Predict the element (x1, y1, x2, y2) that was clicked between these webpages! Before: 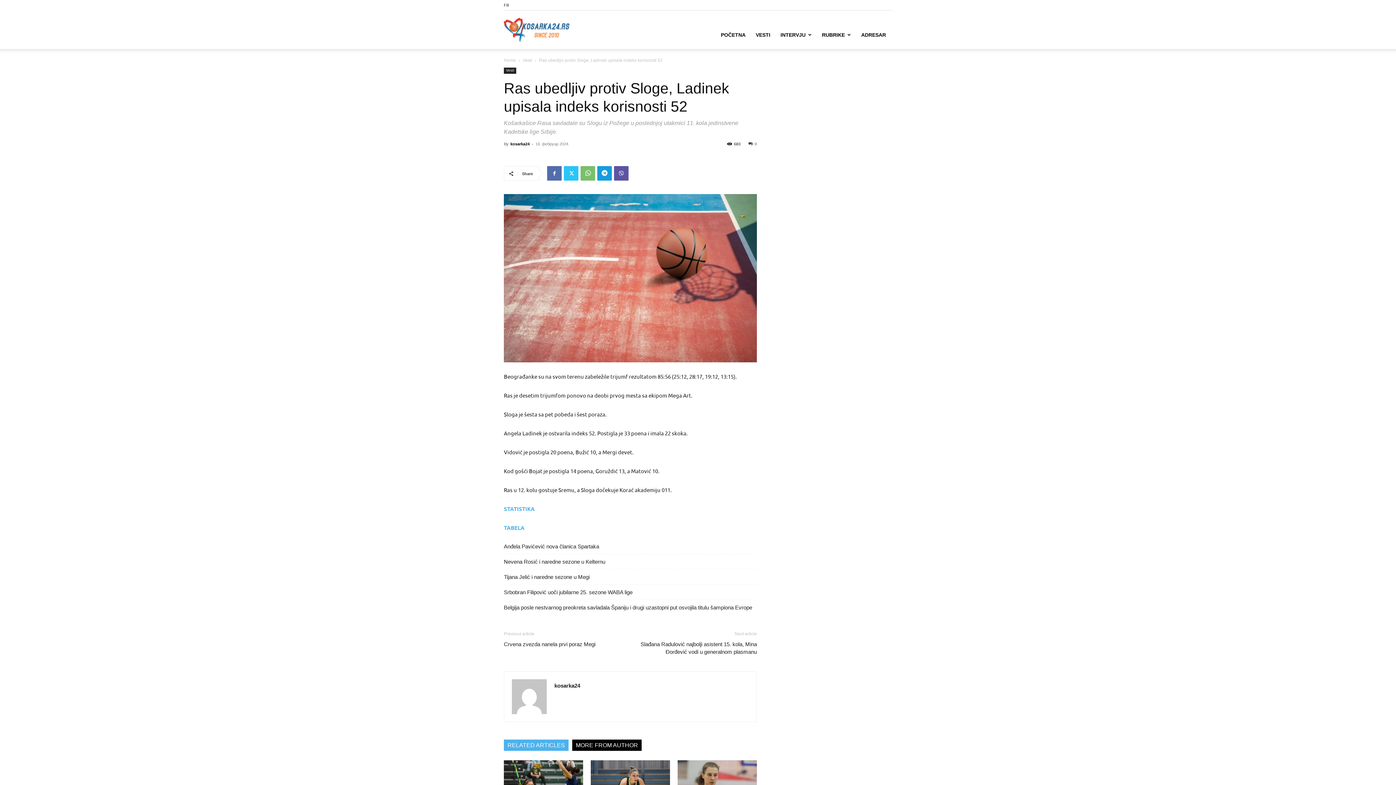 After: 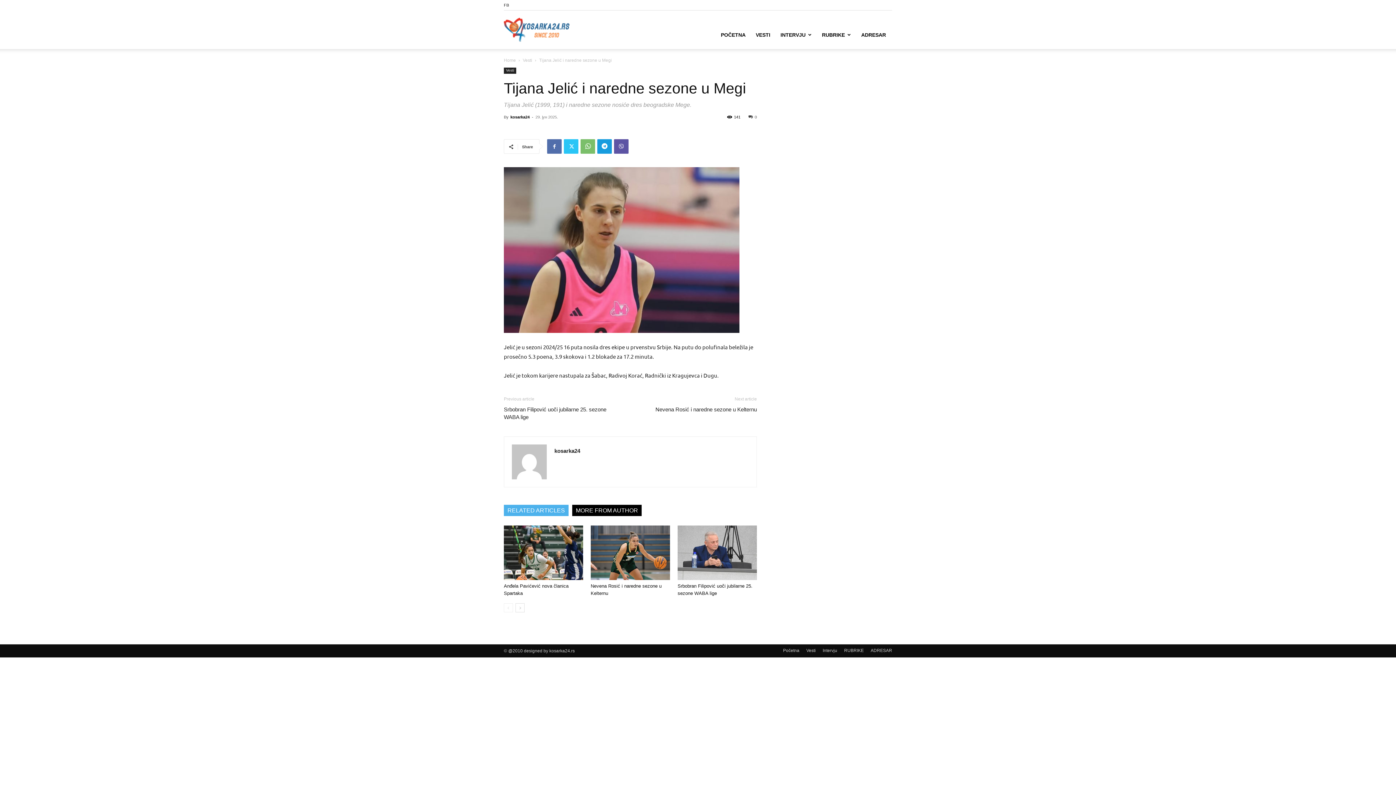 Action: bbox: (504, 573, 589, 581) label: Tijana Jelić i naredne sezone u Megi